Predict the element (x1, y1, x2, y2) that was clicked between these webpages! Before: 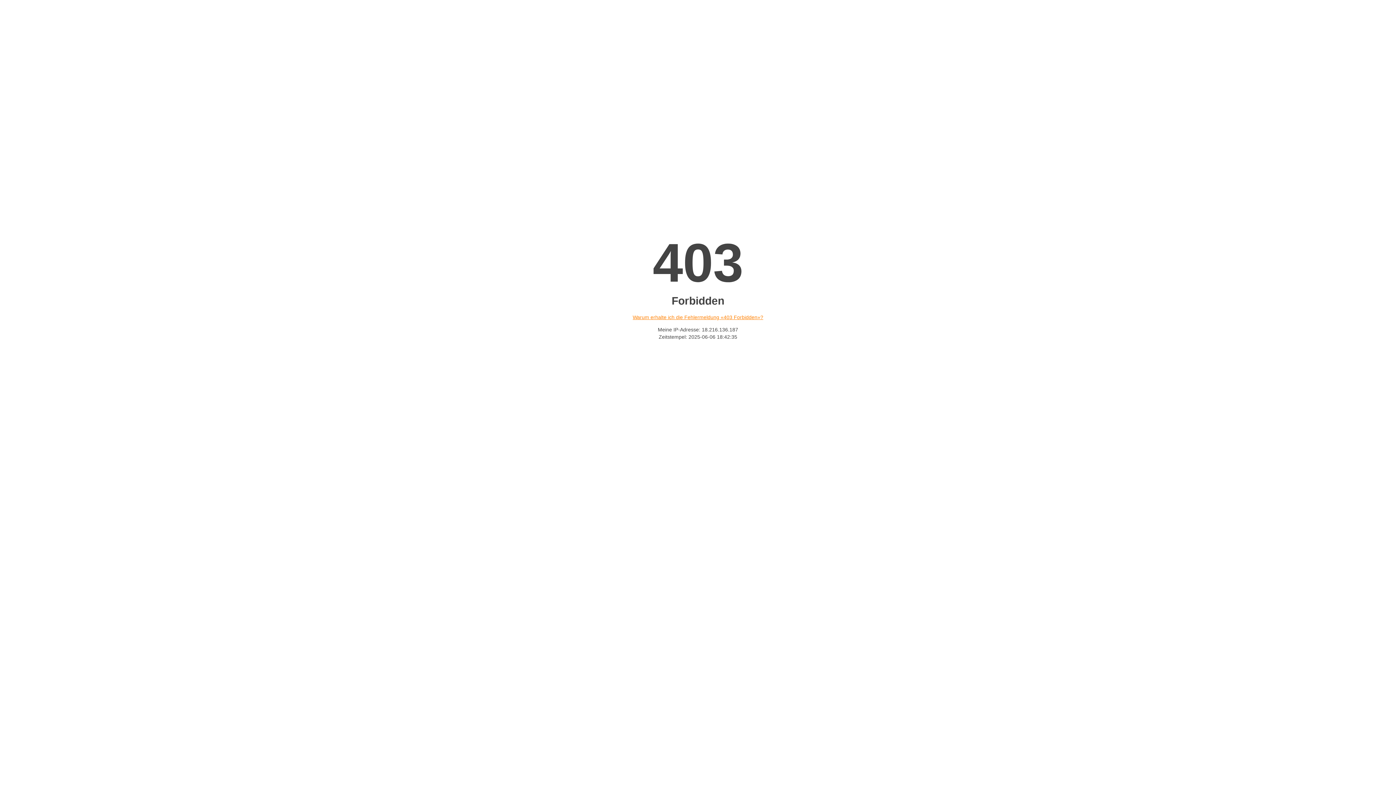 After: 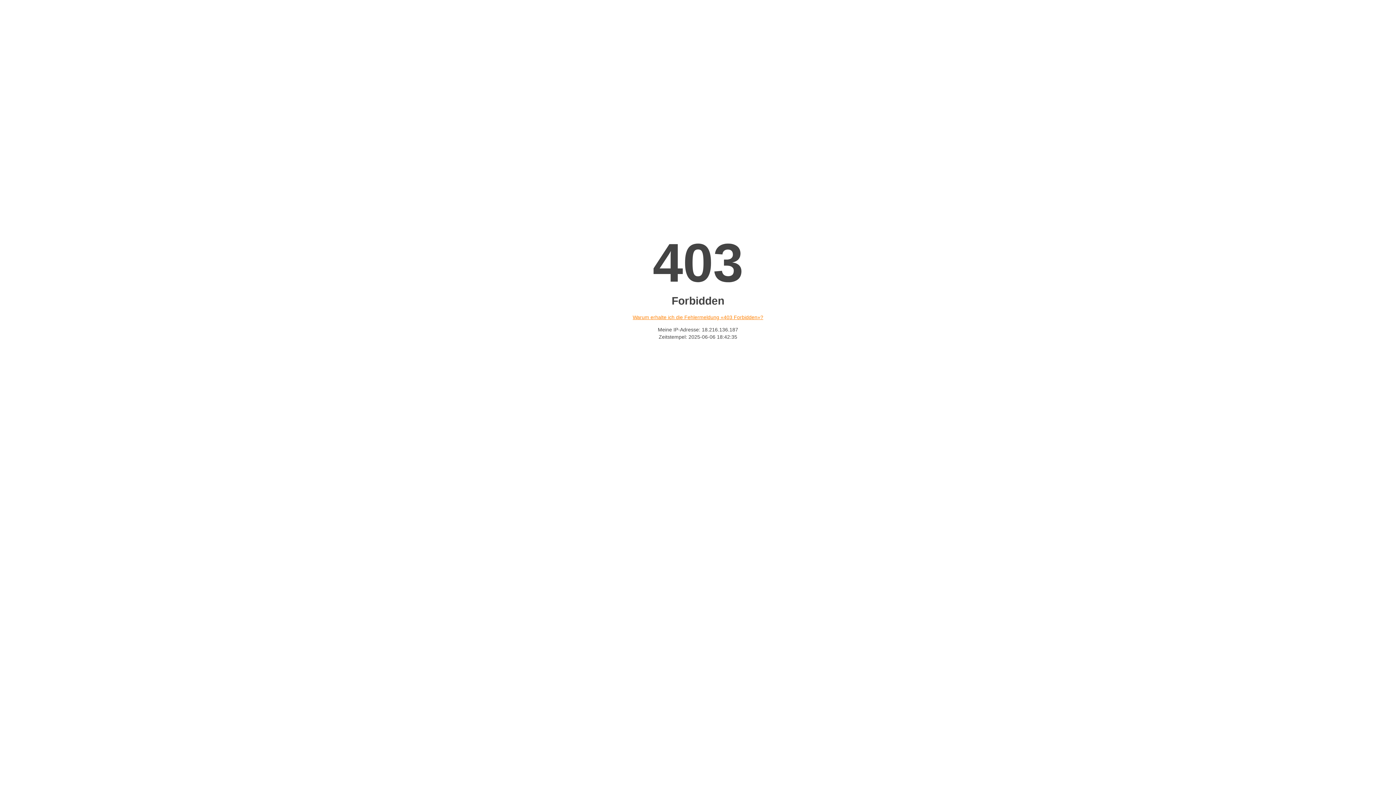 Action: bbox: (632, 314, 763, 320) label: Warum erhalte ich die Fehlermeldung «403 Forbidden»?